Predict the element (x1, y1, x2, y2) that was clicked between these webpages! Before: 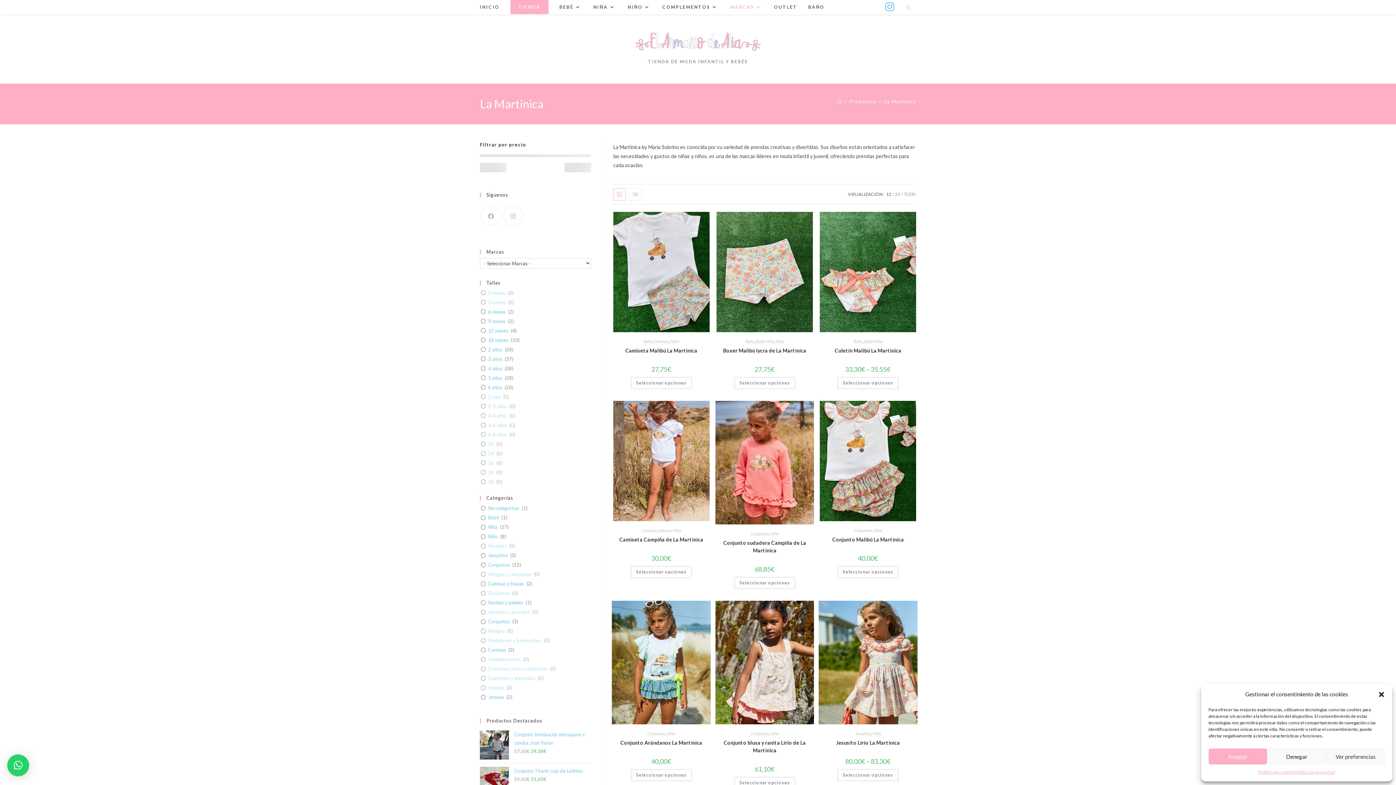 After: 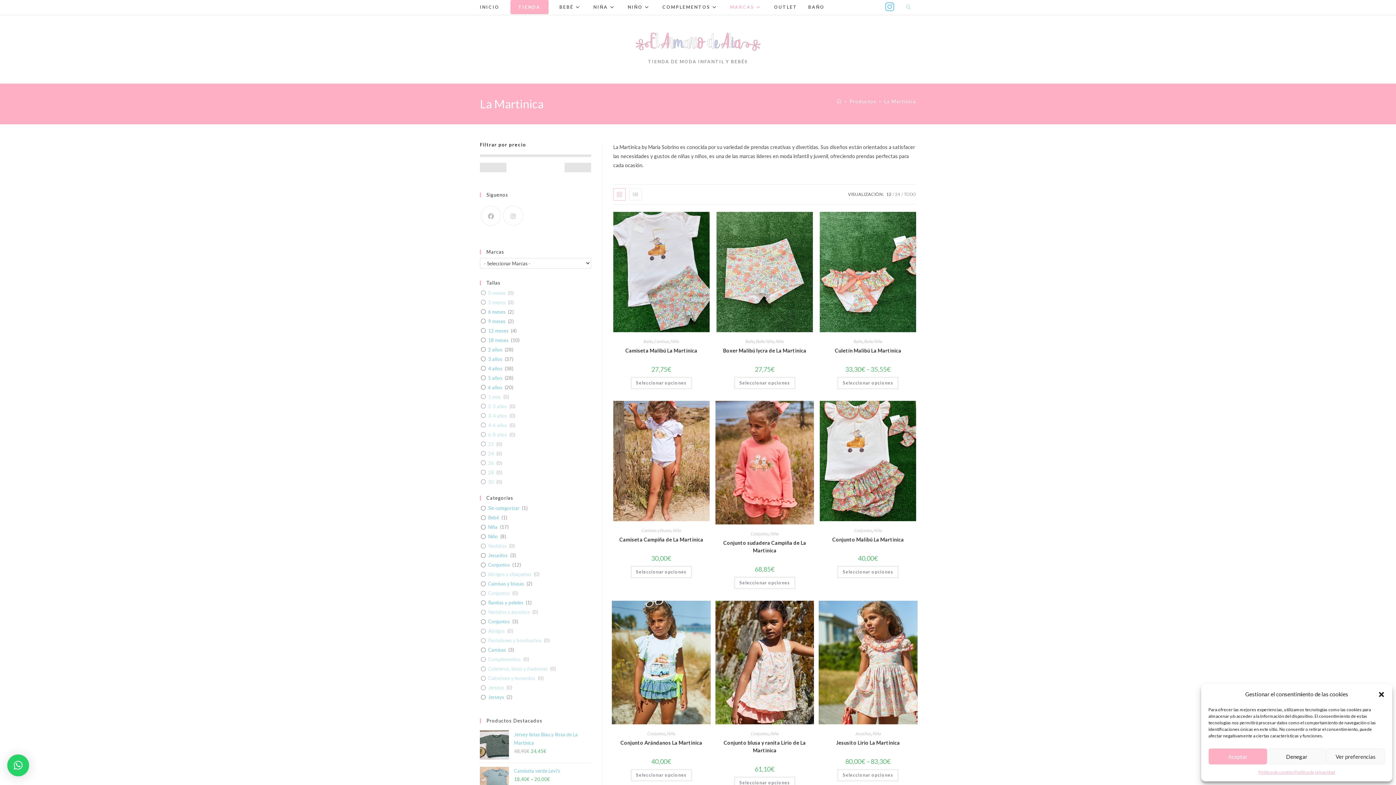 Action: bbox: (884, 98, 916, 104) label: La Martinica